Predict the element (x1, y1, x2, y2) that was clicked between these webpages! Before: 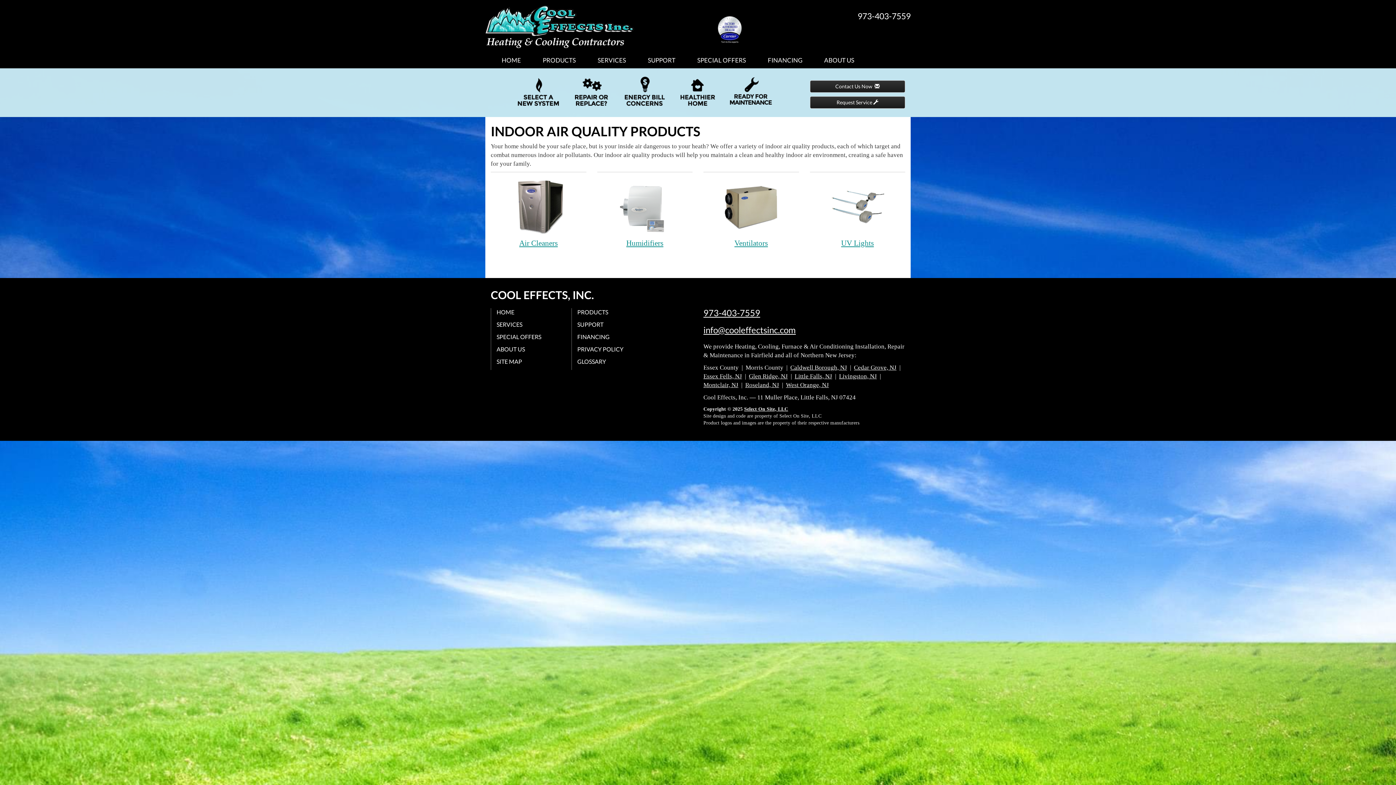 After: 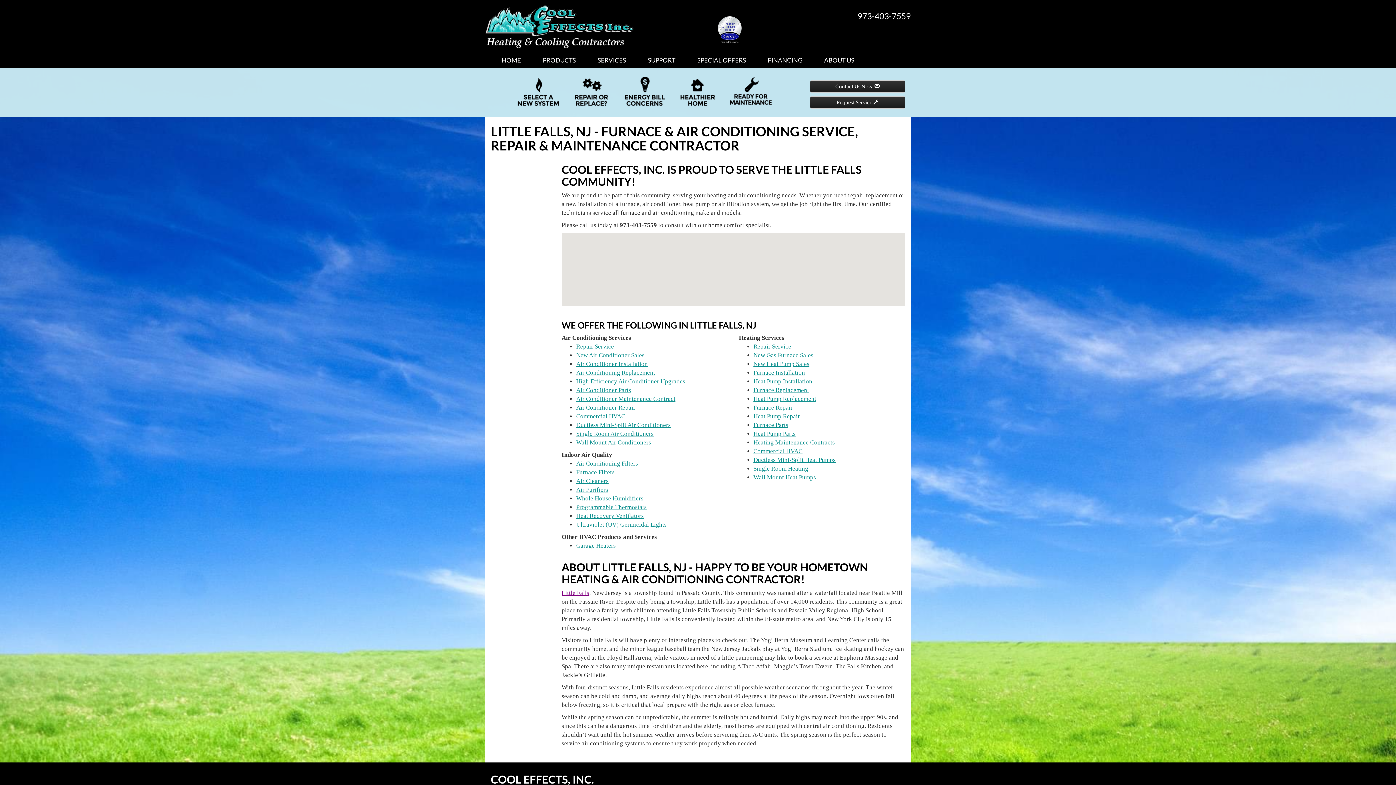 Action: label: Little Falls, NJ bbox: (794, 373, 832, 380)